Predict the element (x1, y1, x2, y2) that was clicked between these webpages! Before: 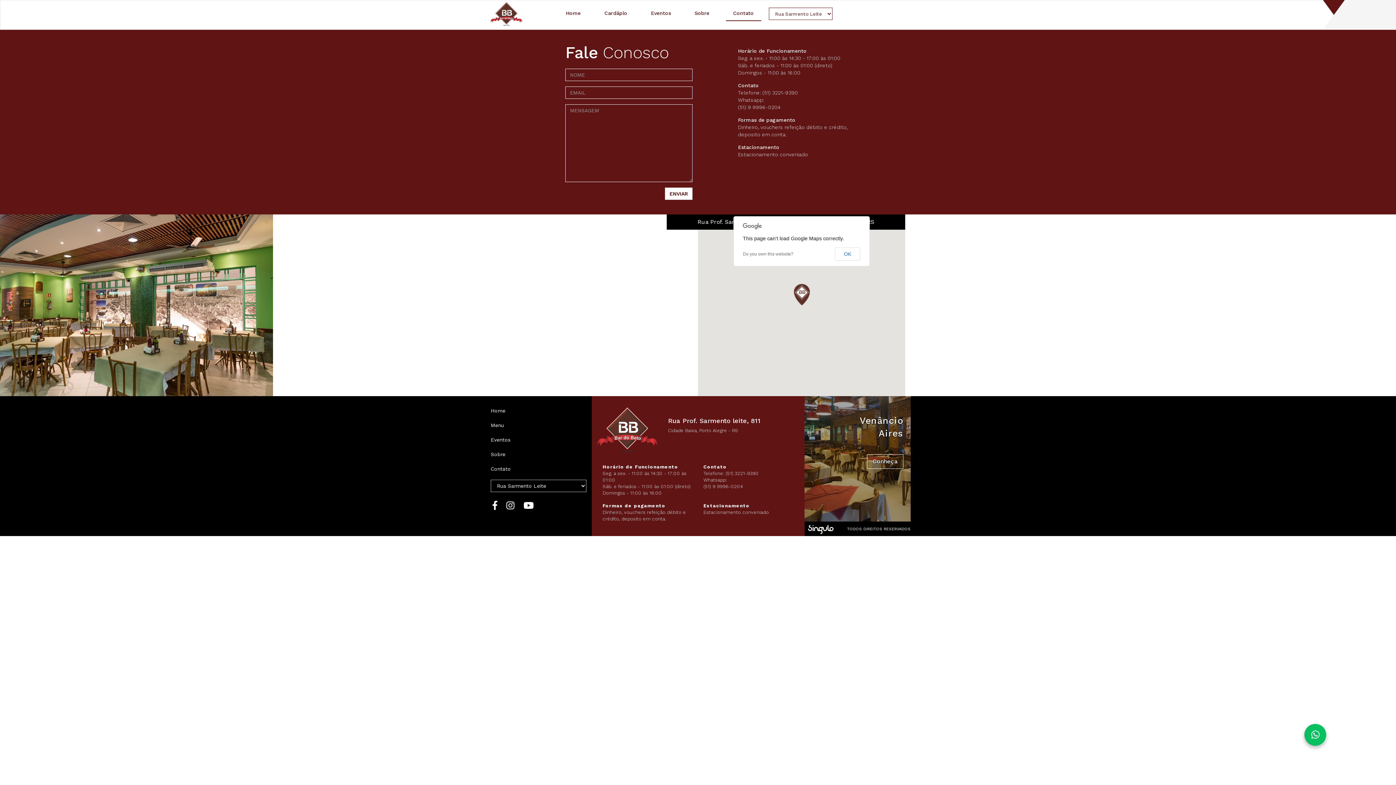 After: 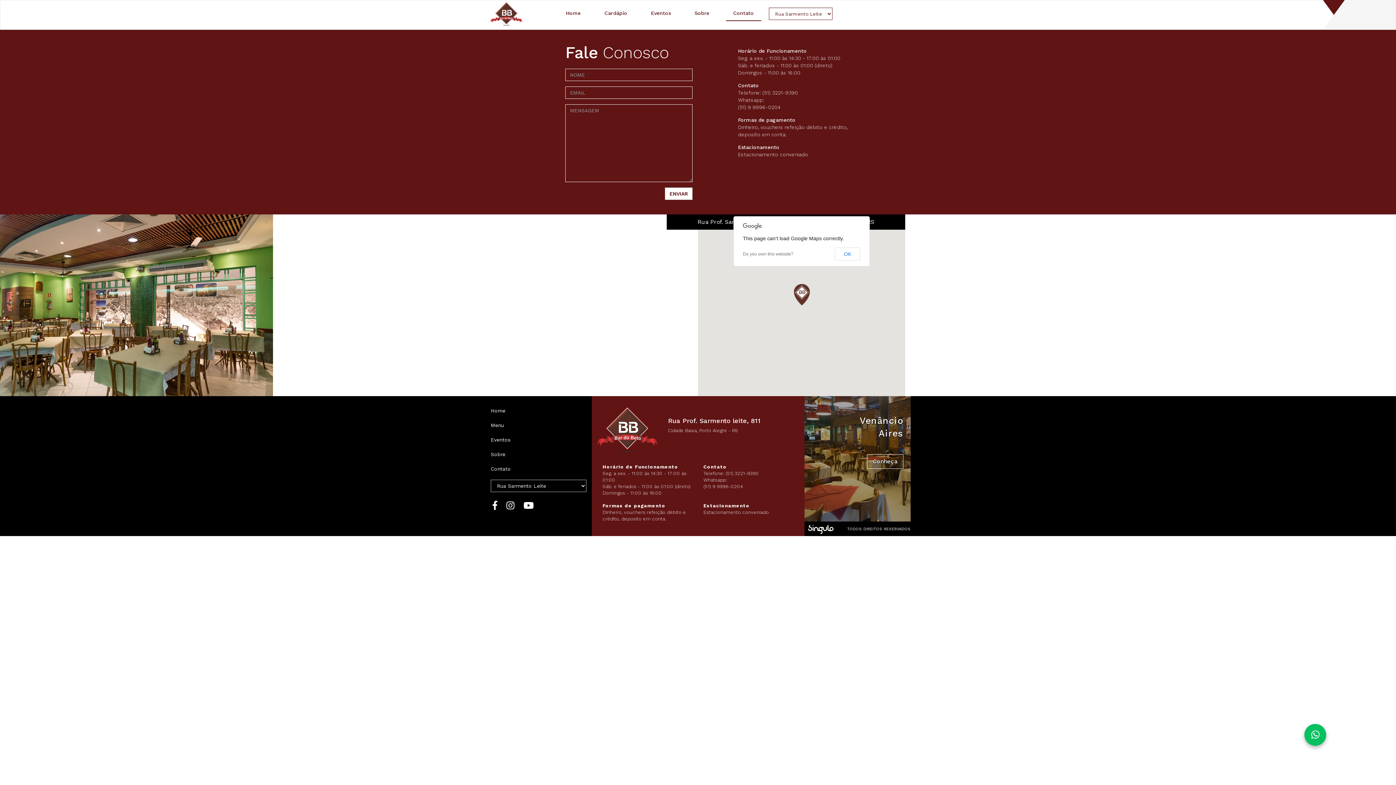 Action: bbox: (804, 524, 833, 530)